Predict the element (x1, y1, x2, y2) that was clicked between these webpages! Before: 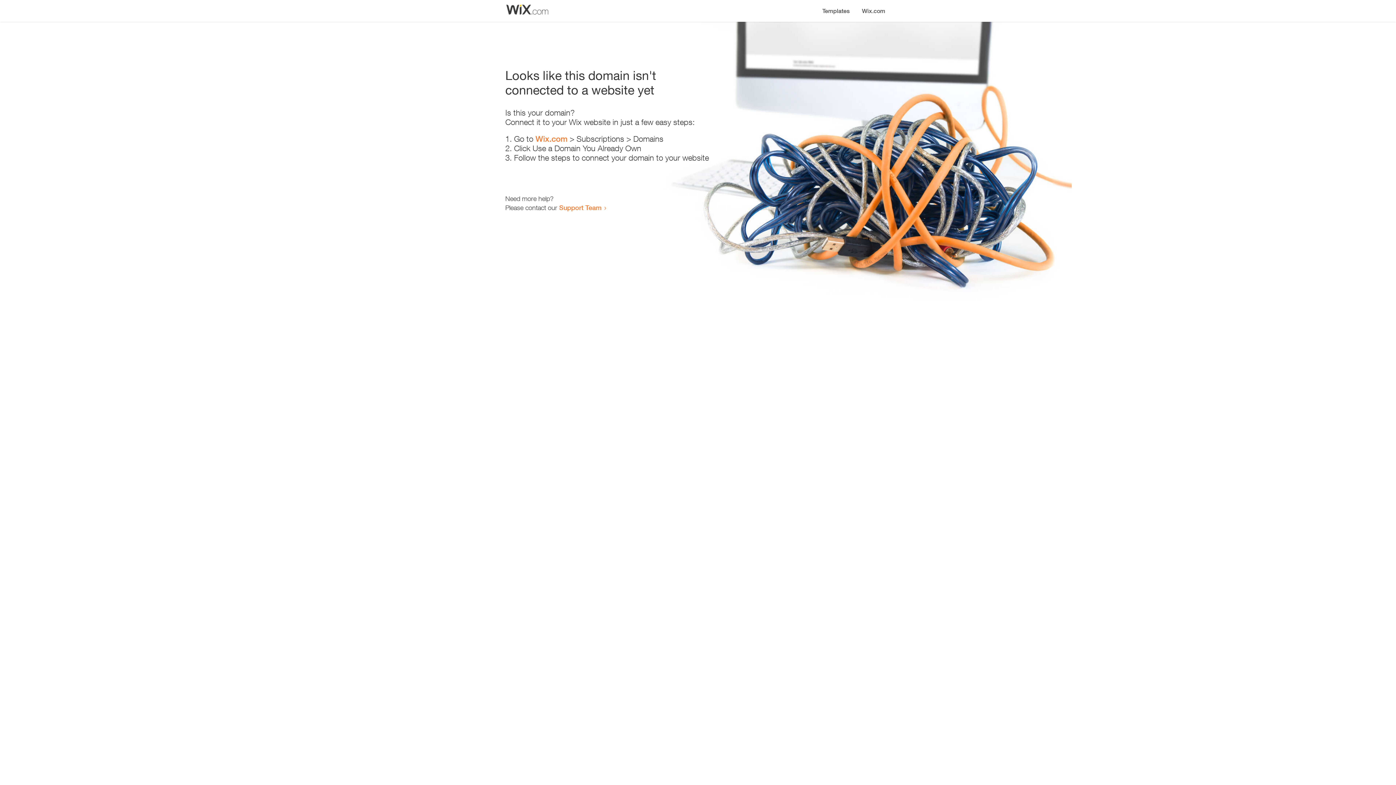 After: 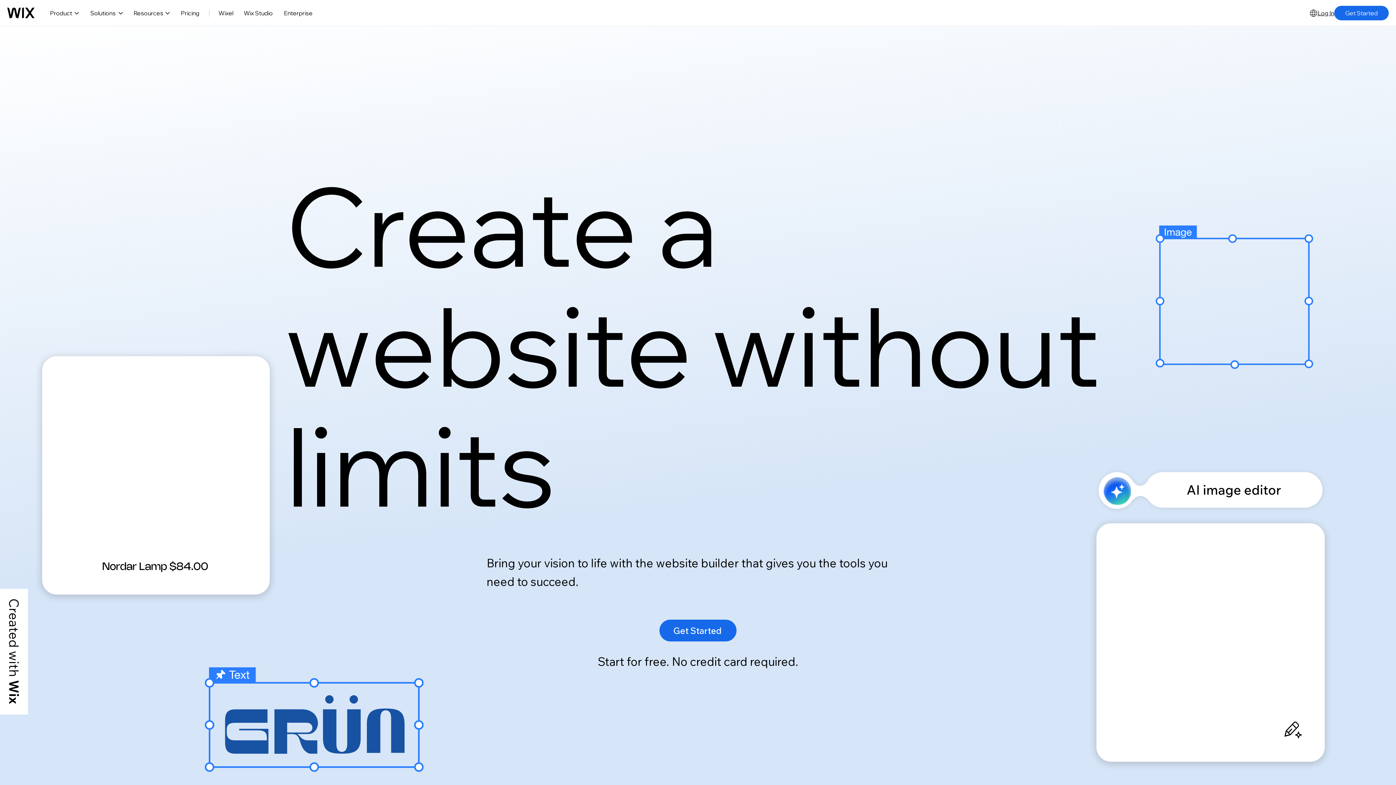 Action: label: Wix.com bbox: (856, 0, 890, 14)